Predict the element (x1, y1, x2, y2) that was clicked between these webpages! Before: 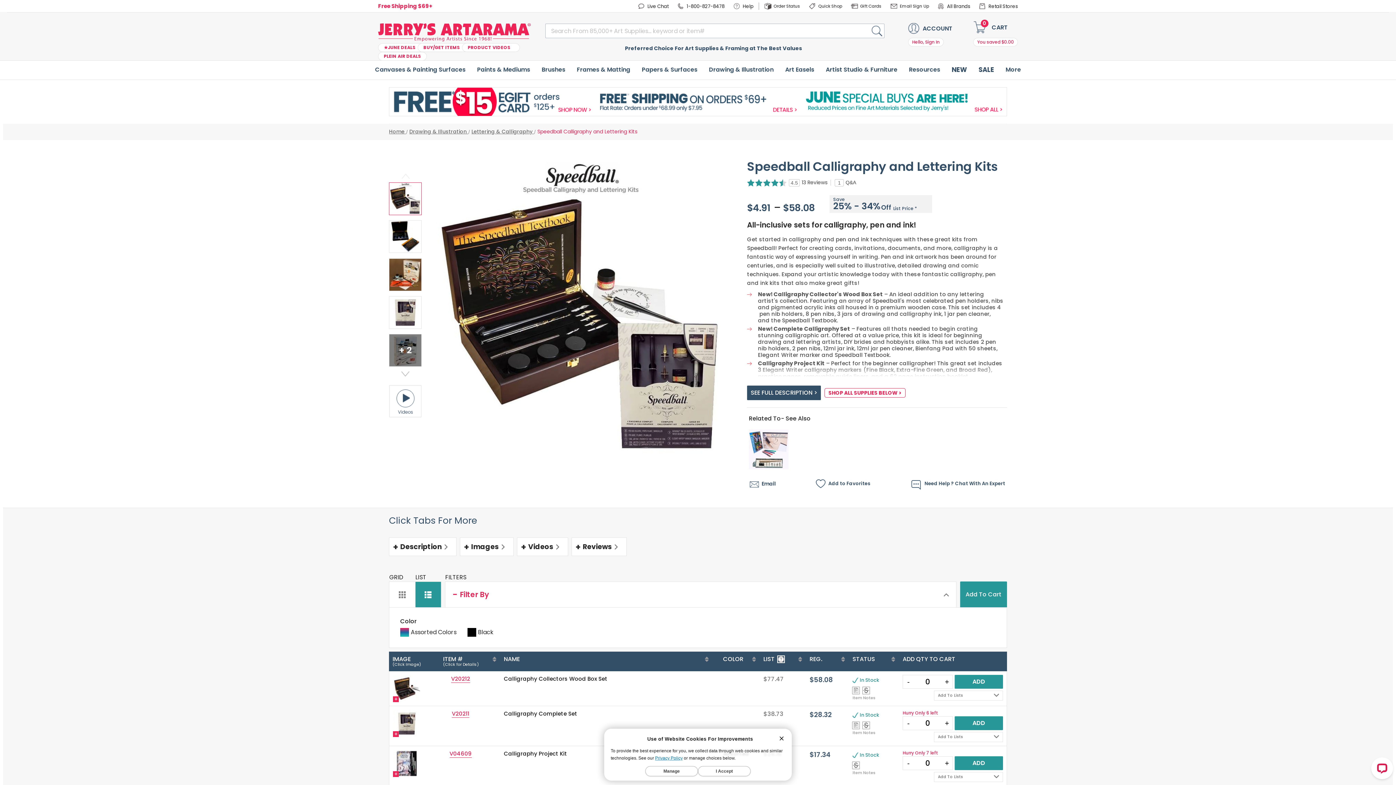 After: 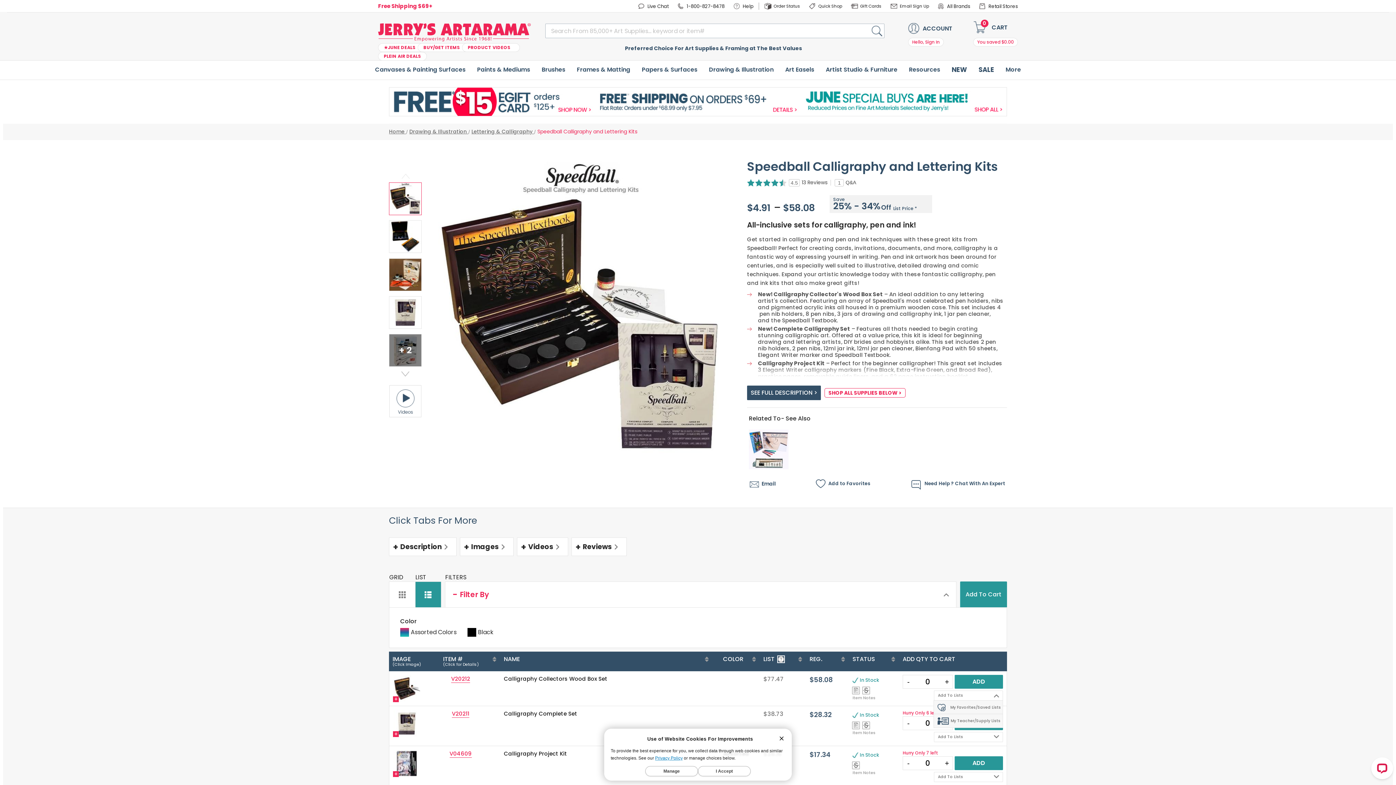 Action: bbox: (934, 690, 1003, 701) label: Add To Lists